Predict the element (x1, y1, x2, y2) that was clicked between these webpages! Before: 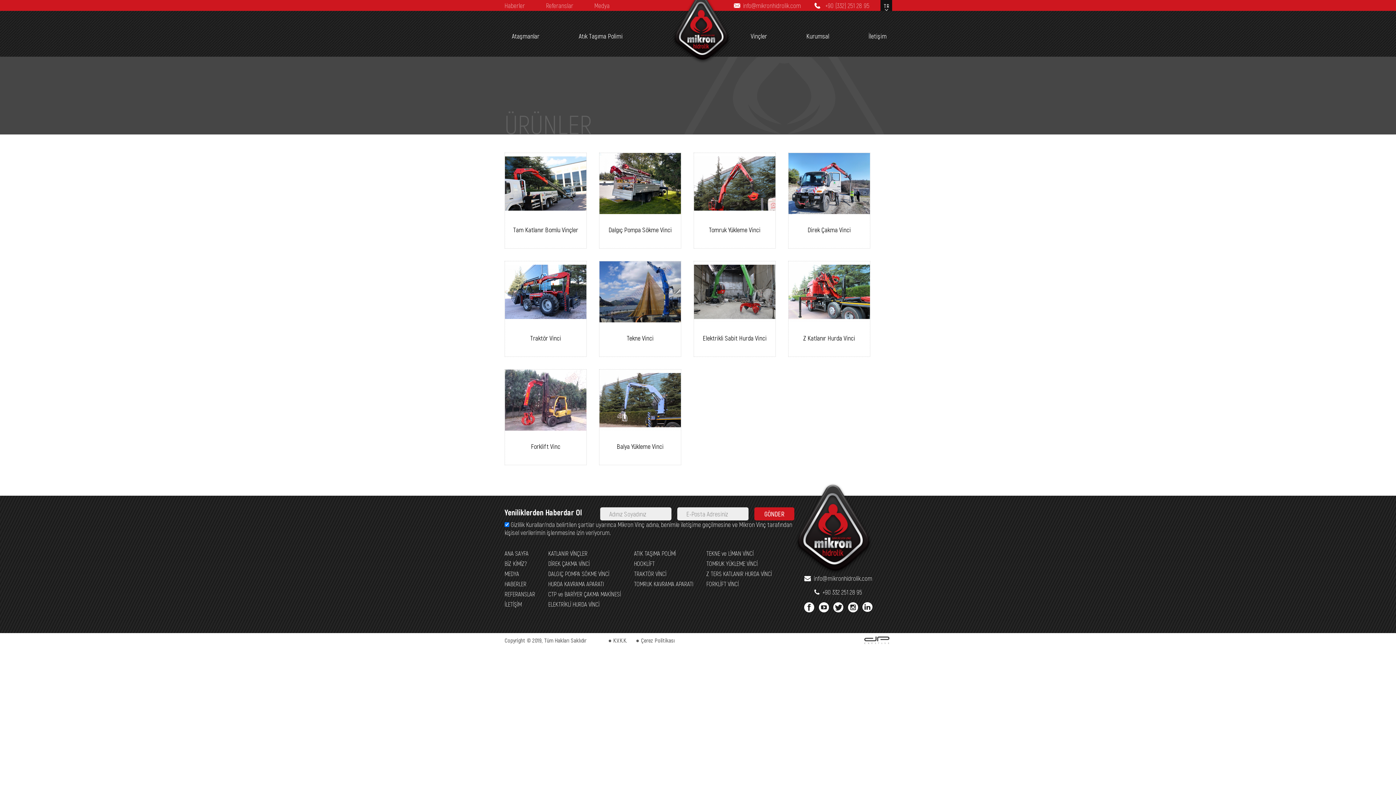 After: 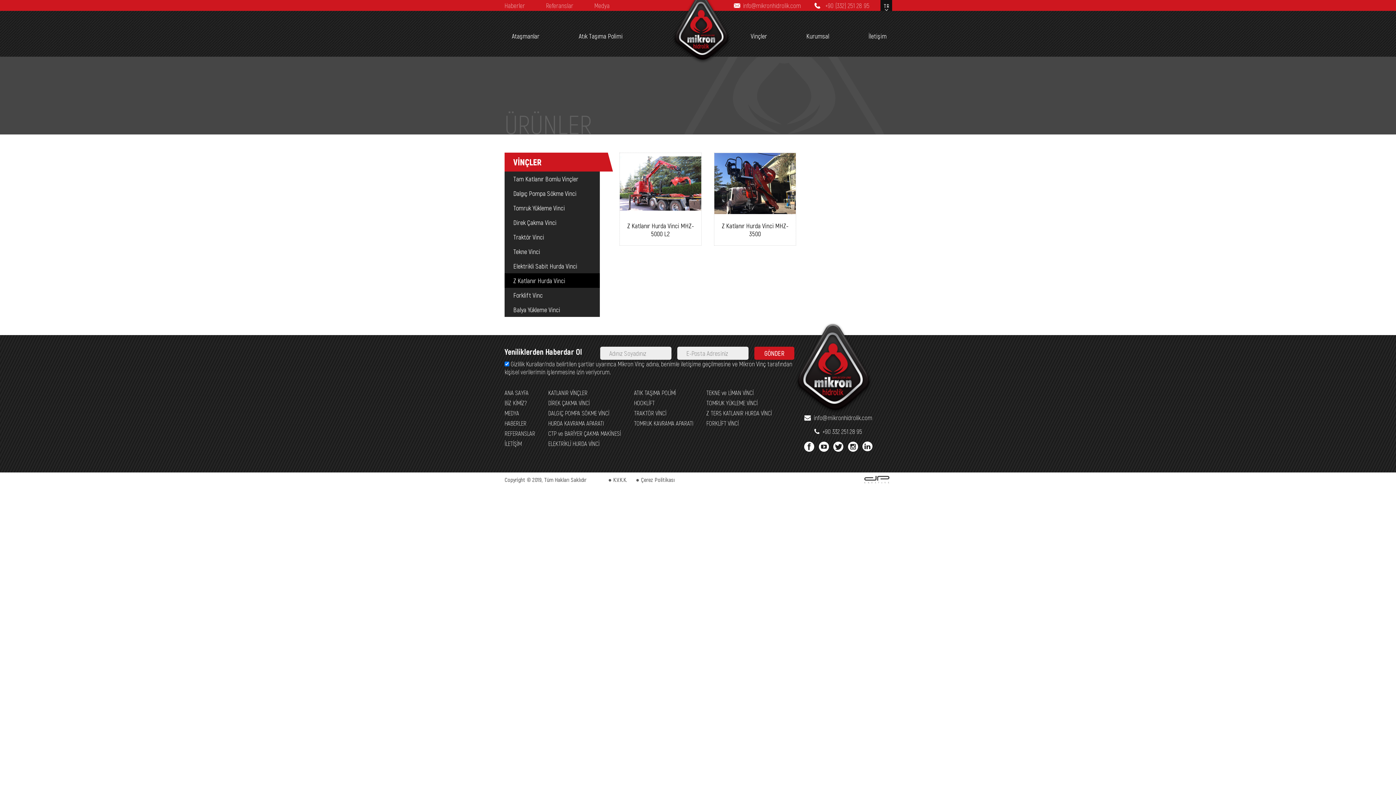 Action: bbox: (706, 570, 772, 577) label: Z TERS KATLANIR HURDA VİNCİ